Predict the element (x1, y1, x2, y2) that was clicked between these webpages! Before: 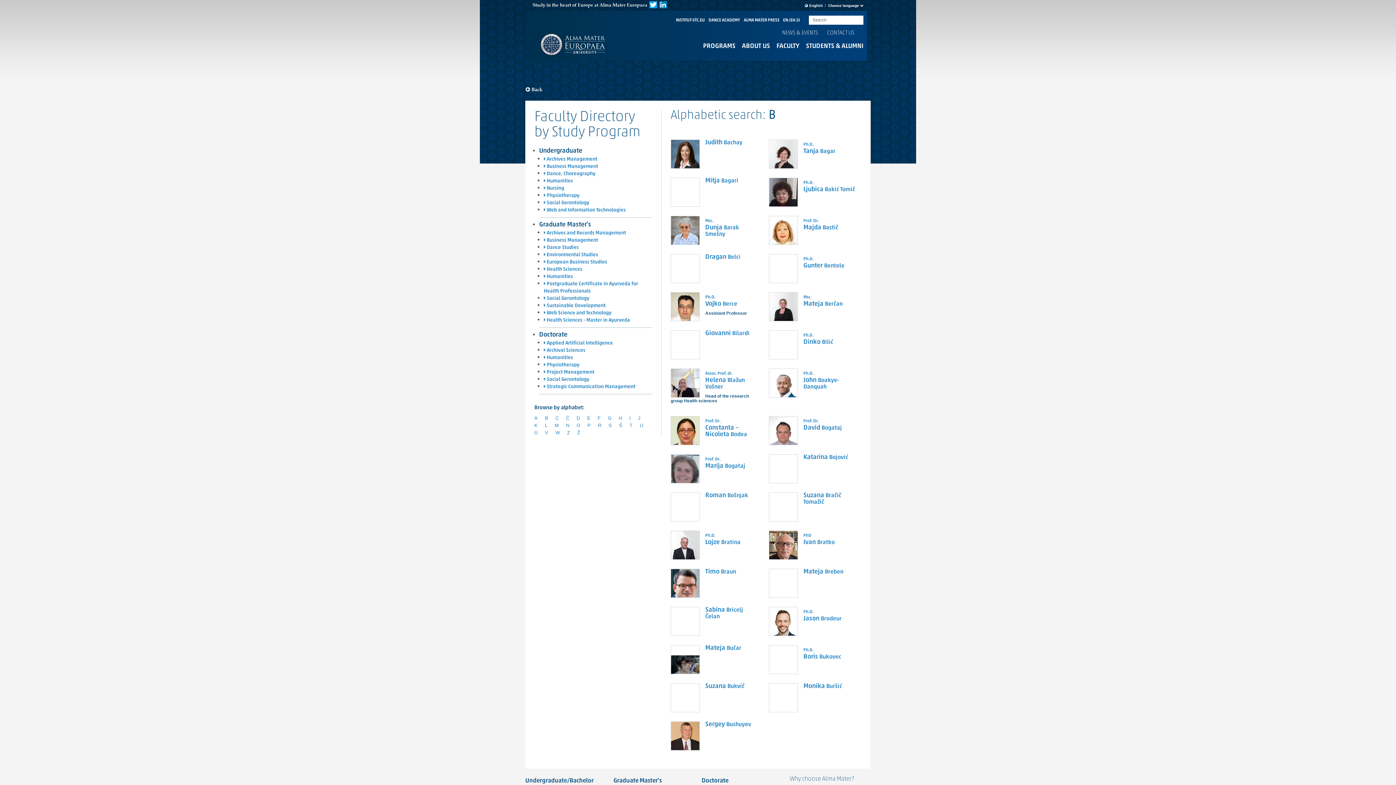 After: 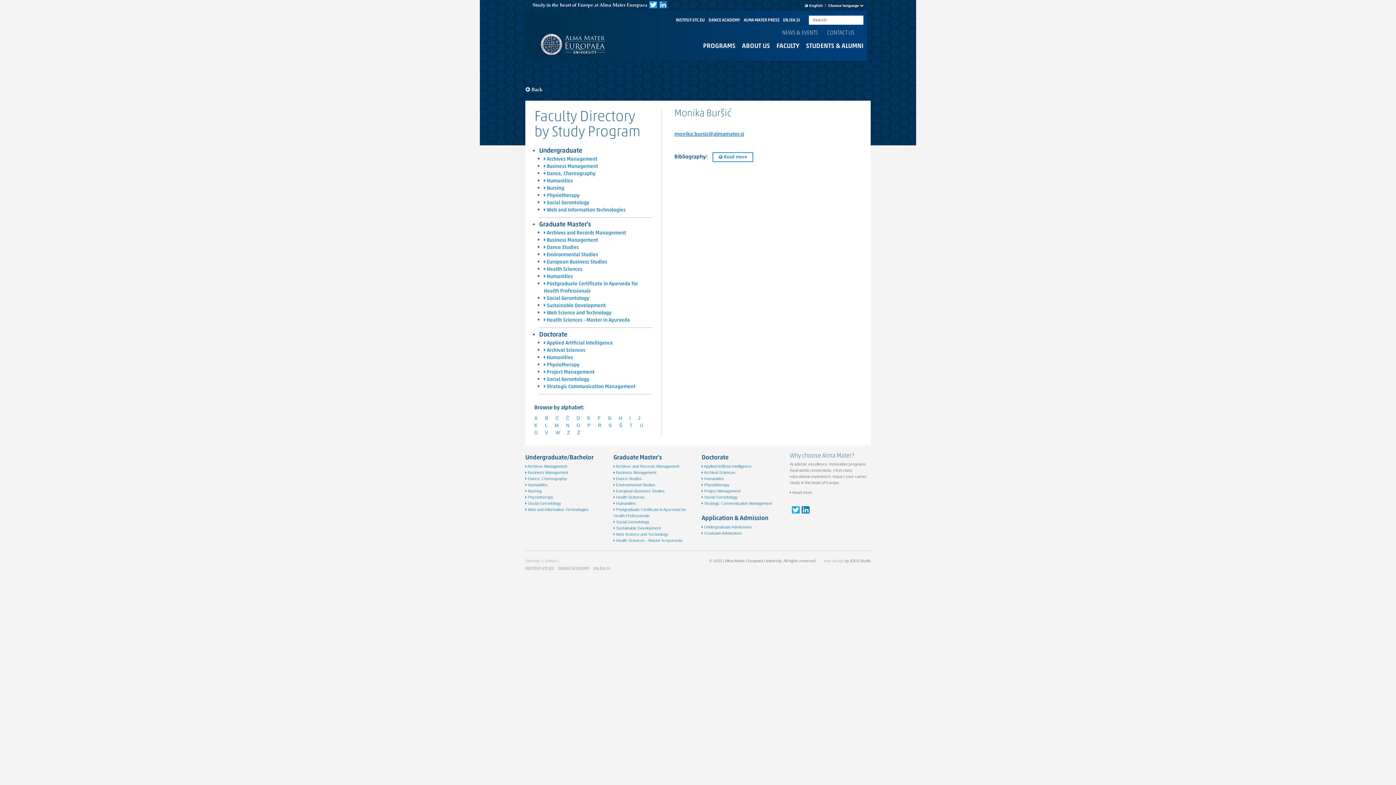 Action: label: Monika Buršić bbox: (769, 683, 856, 690)